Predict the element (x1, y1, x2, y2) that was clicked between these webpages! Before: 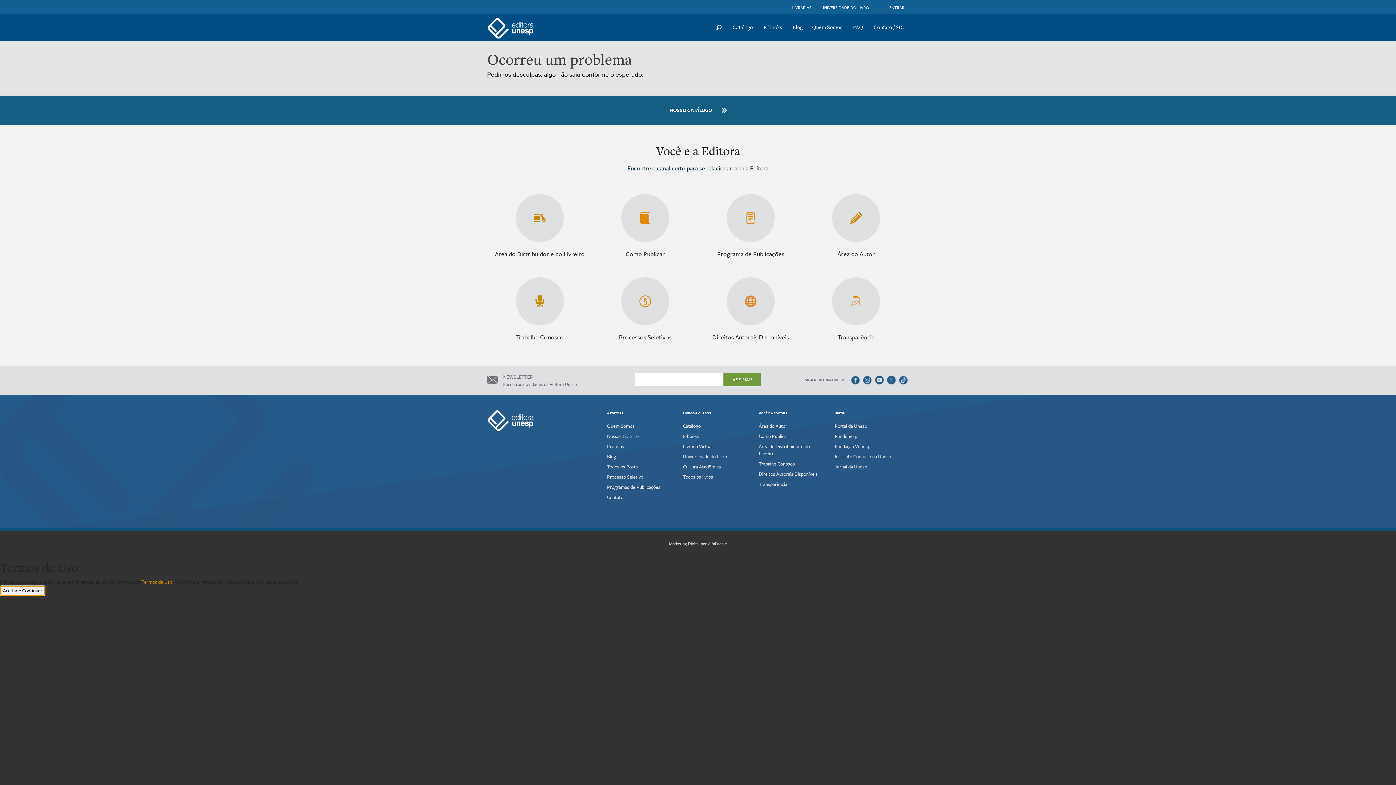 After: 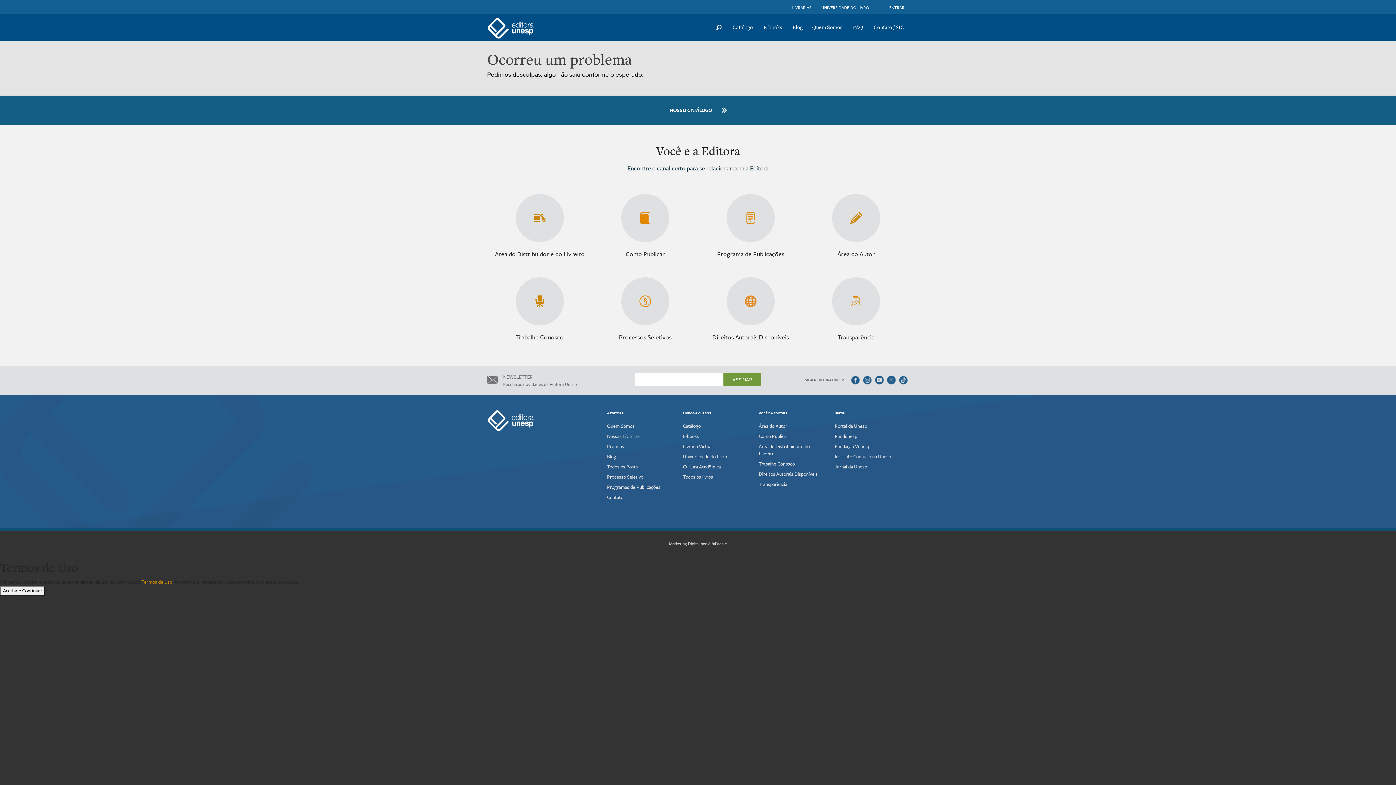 Action: bbox: (850, 374, 861, 386)